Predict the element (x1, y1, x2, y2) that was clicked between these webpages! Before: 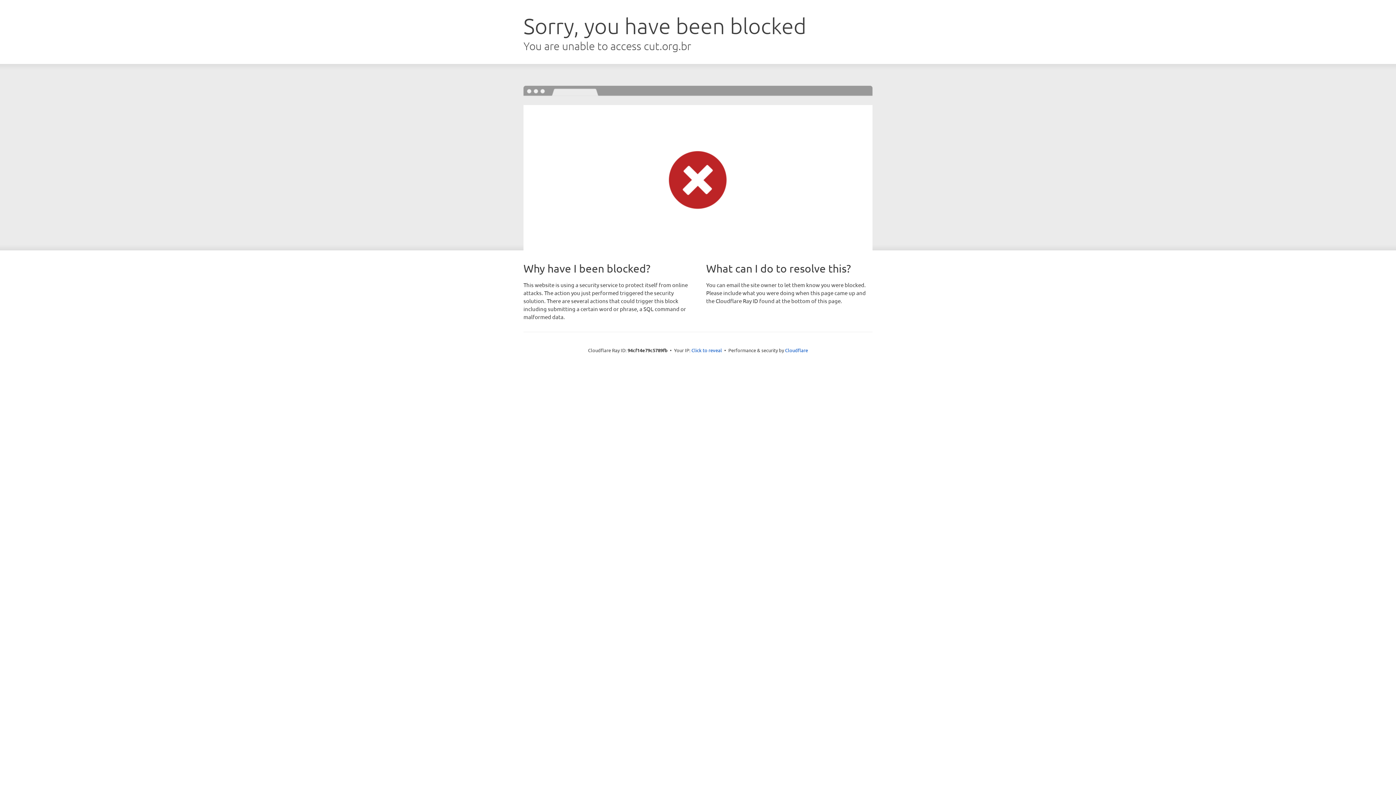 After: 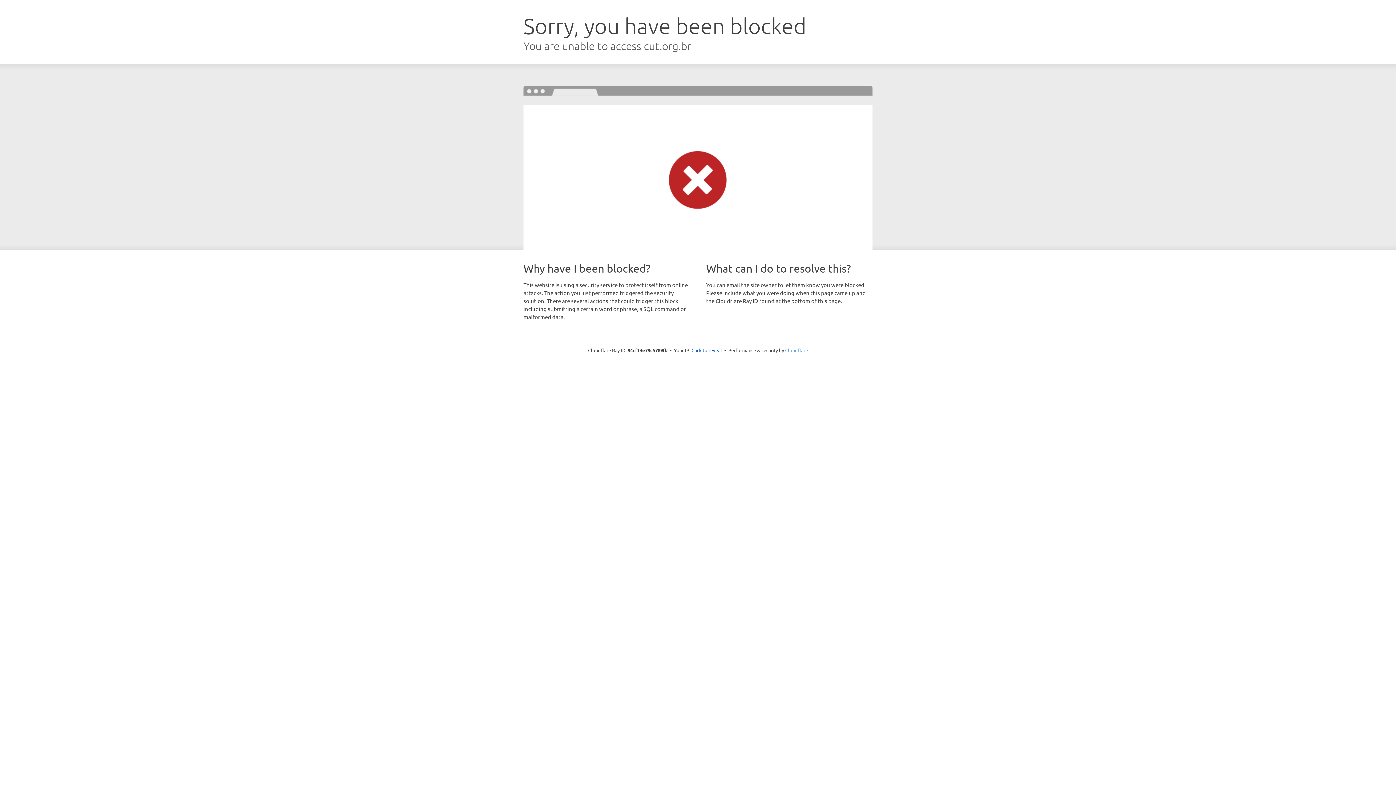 Action: bbox: (785, 347, 808, 353) label: Cloudflare